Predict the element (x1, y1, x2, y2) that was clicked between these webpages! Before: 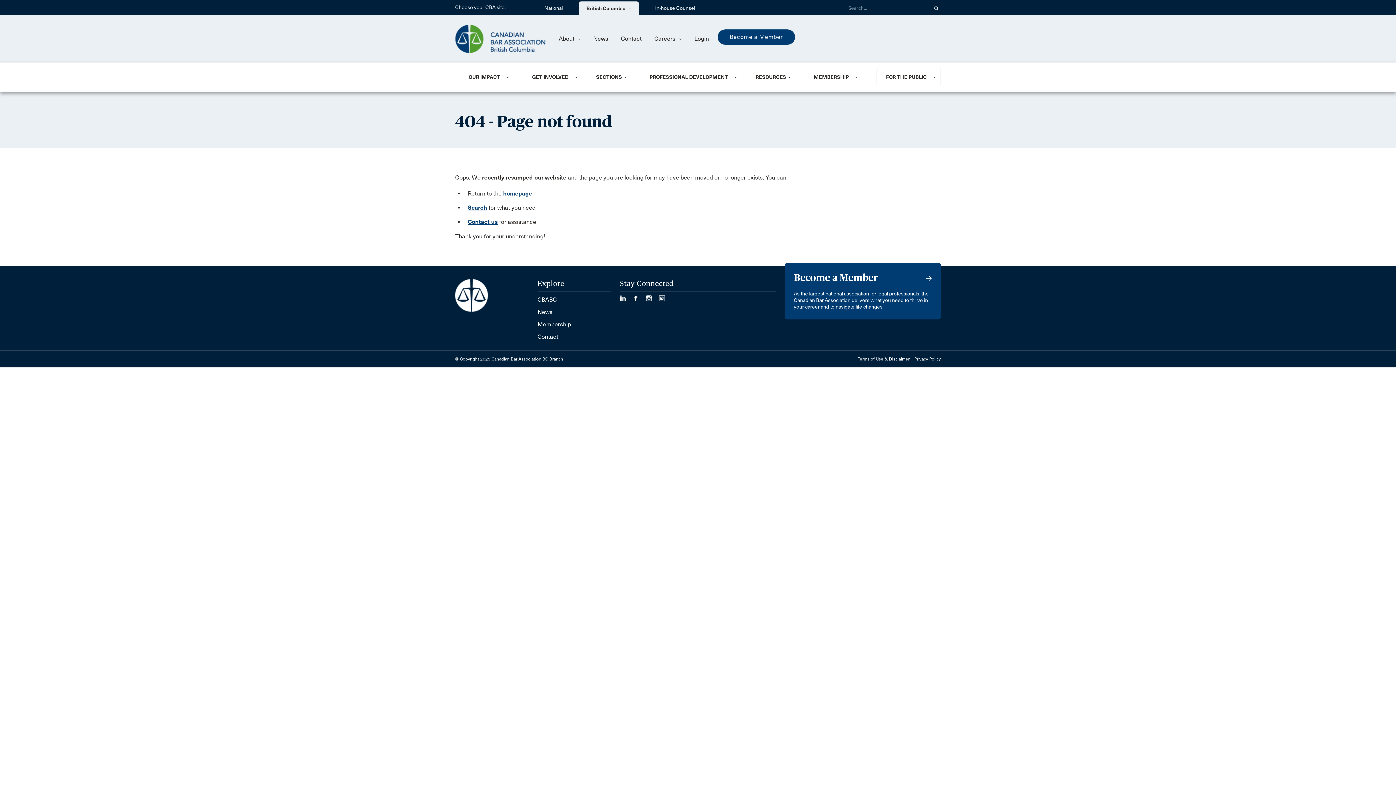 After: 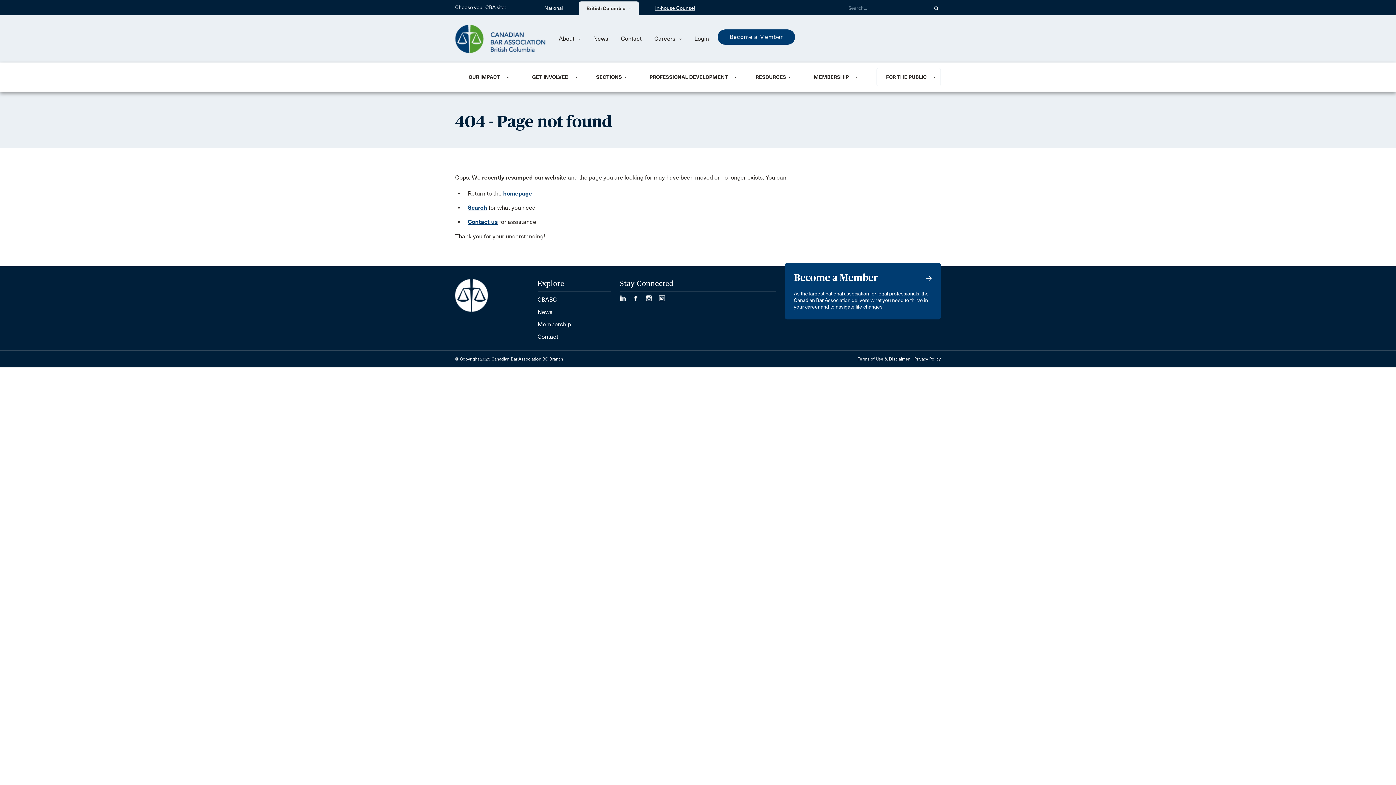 Action: label: In-house Counsel bbox: (648, 1, 702, 15)